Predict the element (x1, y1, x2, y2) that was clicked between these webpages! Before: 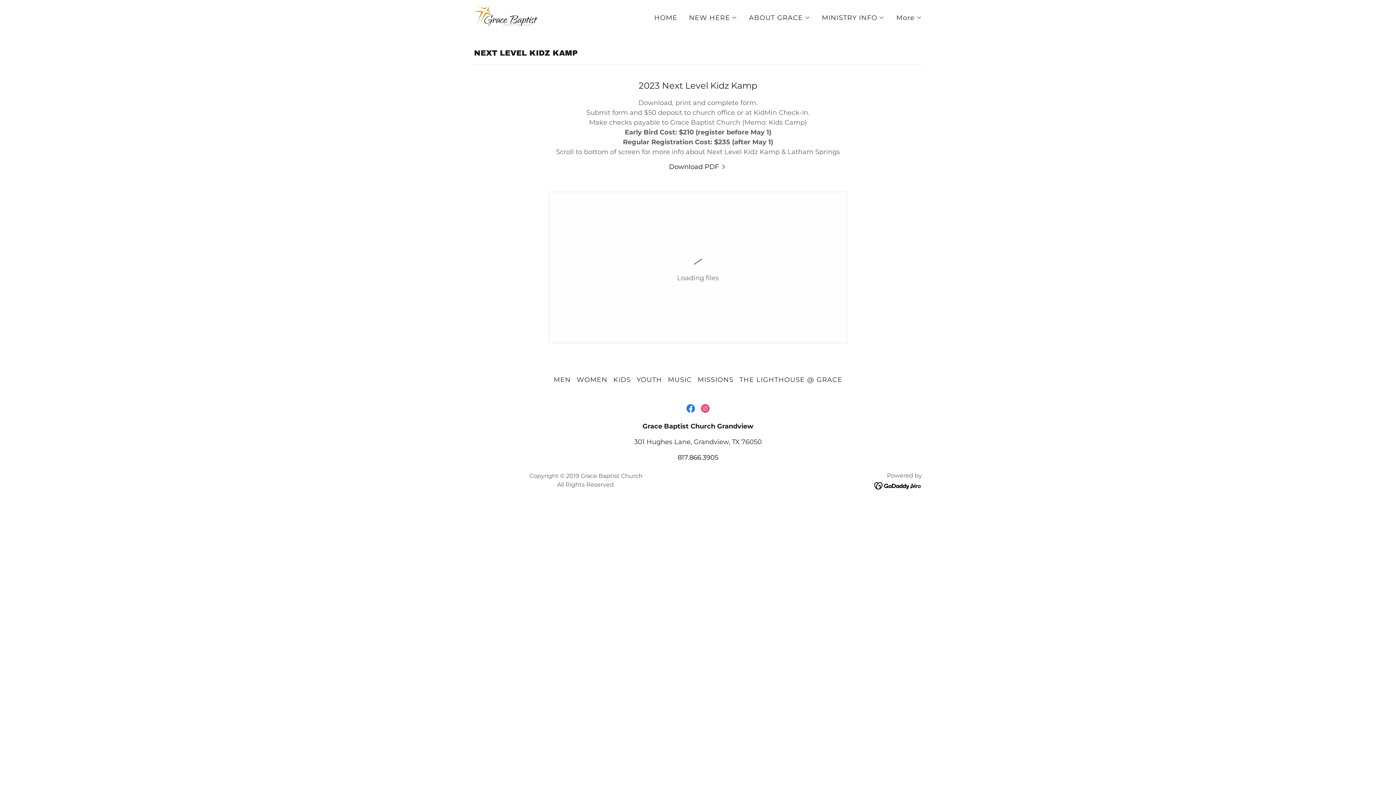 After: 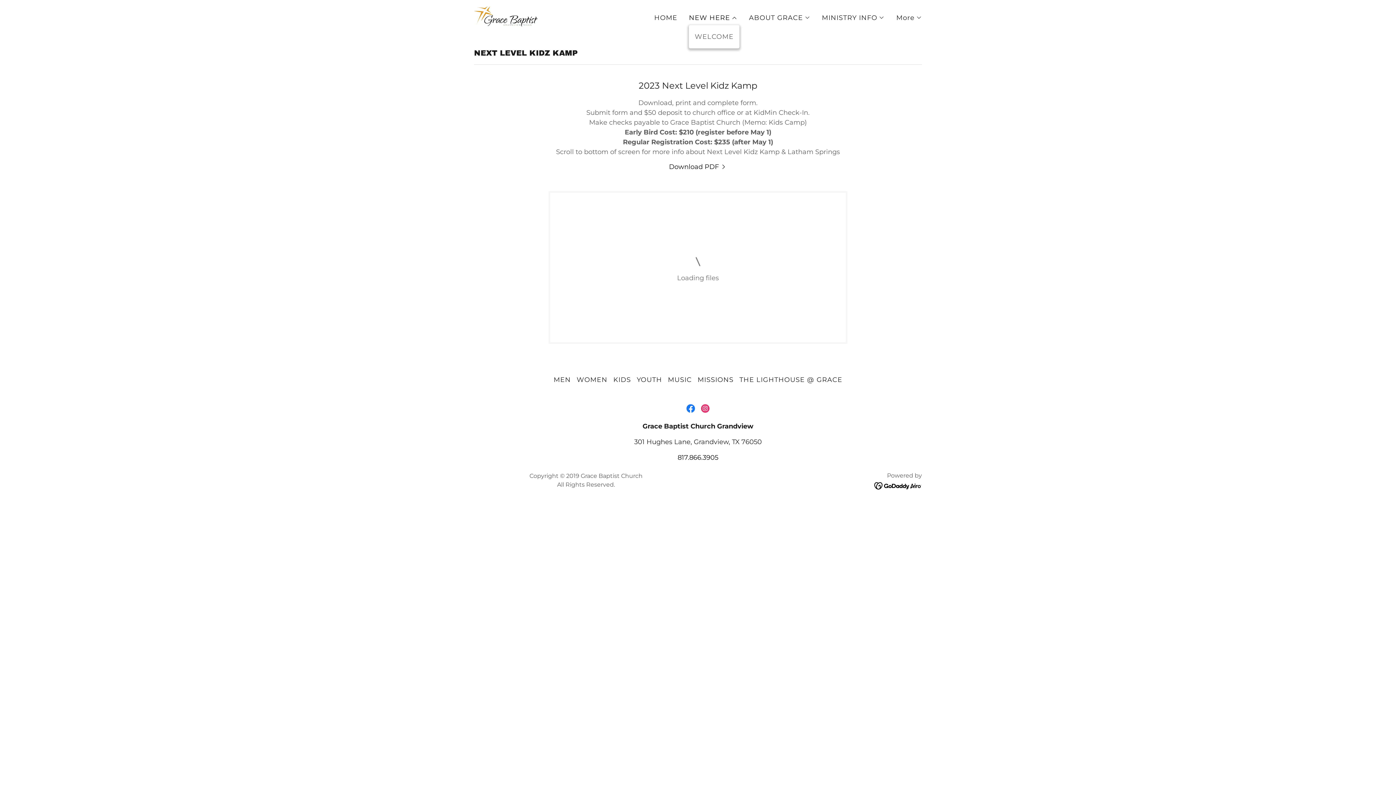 Action: bbox: (689, 13, 737, 22) label: NEW HERE